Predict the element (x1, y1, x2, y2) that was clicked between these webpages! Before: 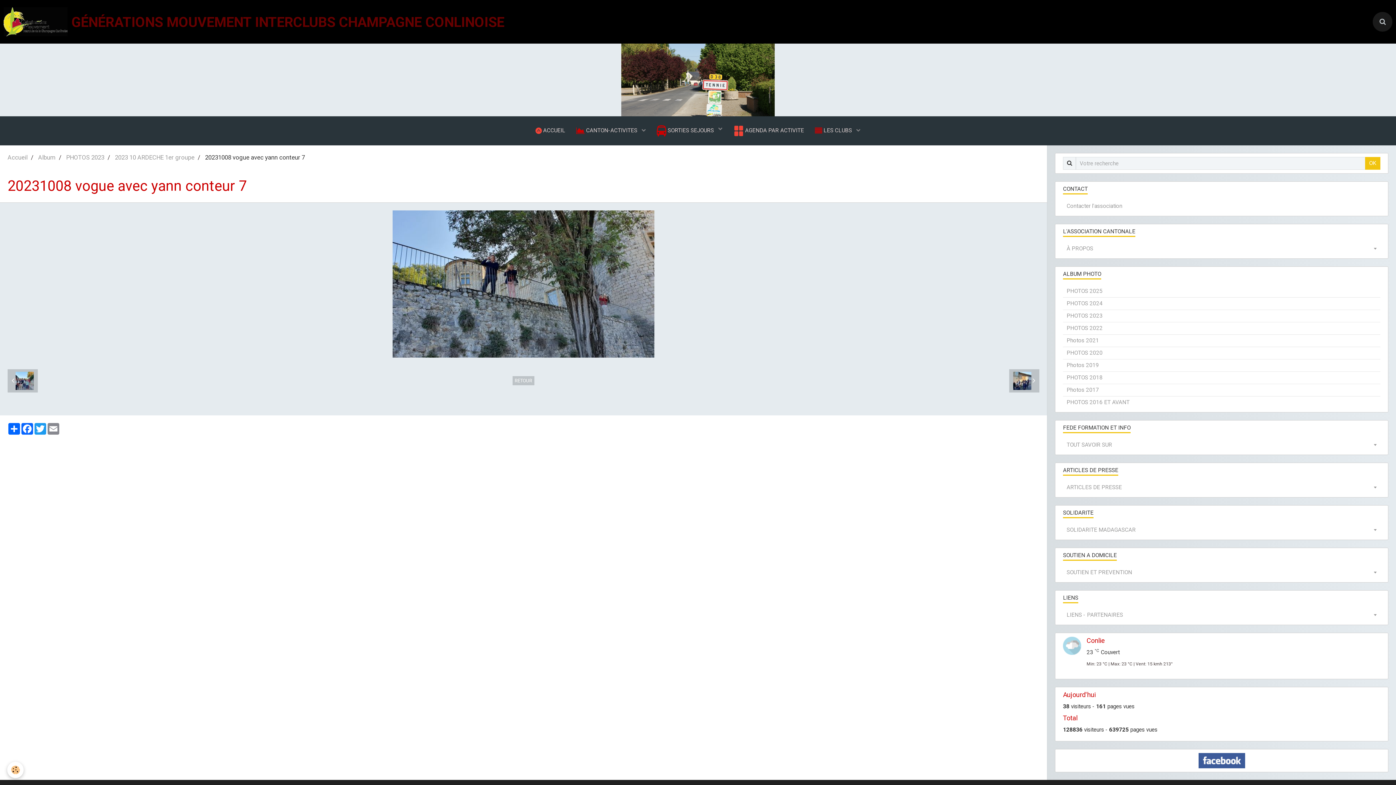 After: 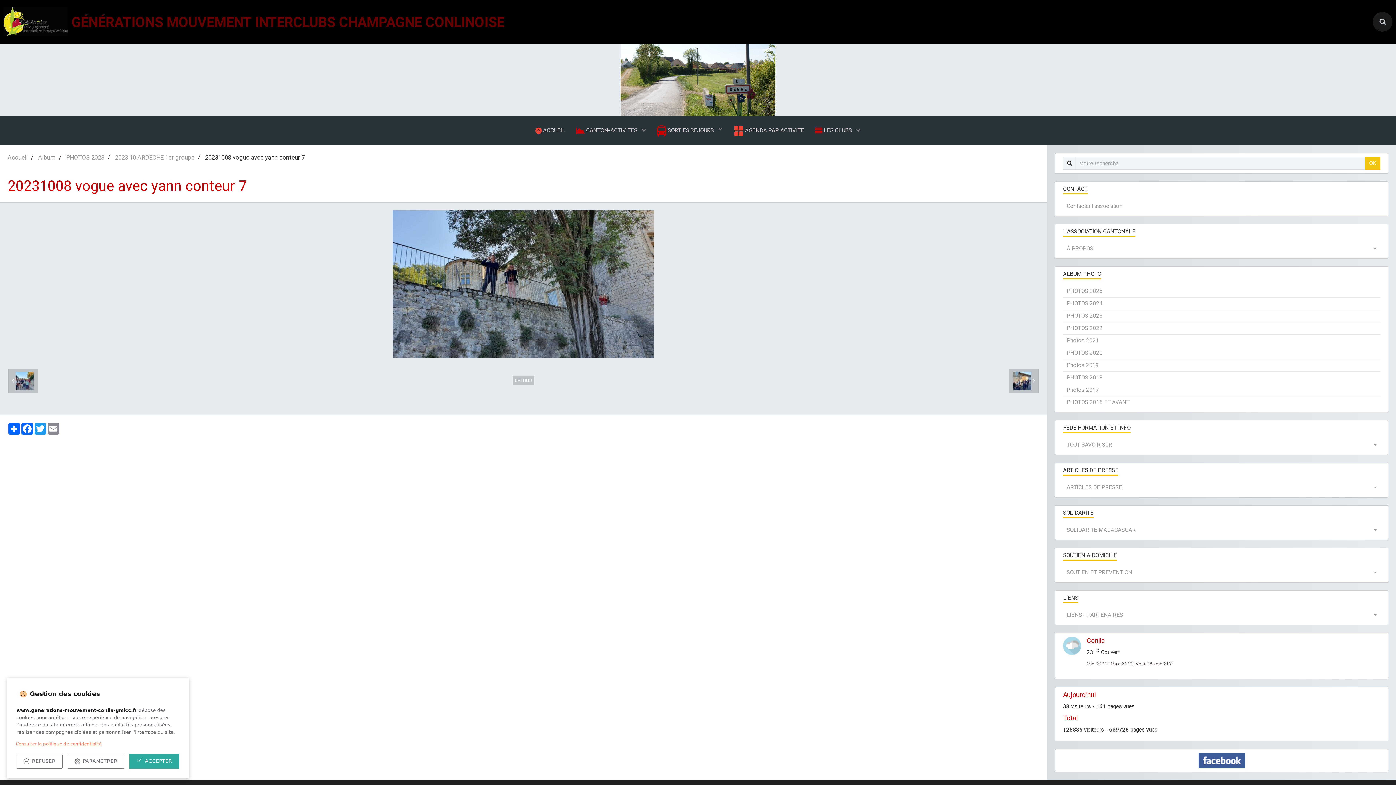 Action: label: Cookie bbox: (7, 762, 23, 778)